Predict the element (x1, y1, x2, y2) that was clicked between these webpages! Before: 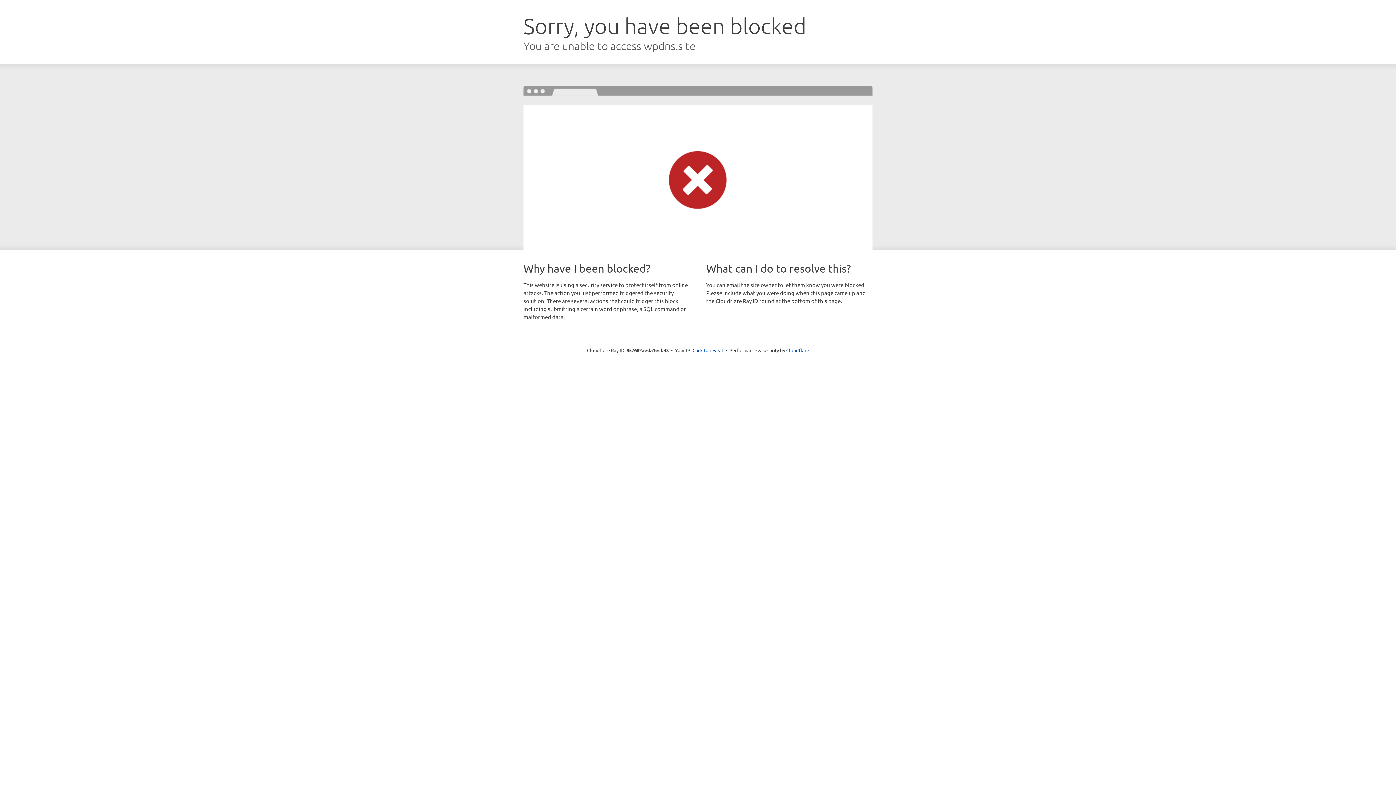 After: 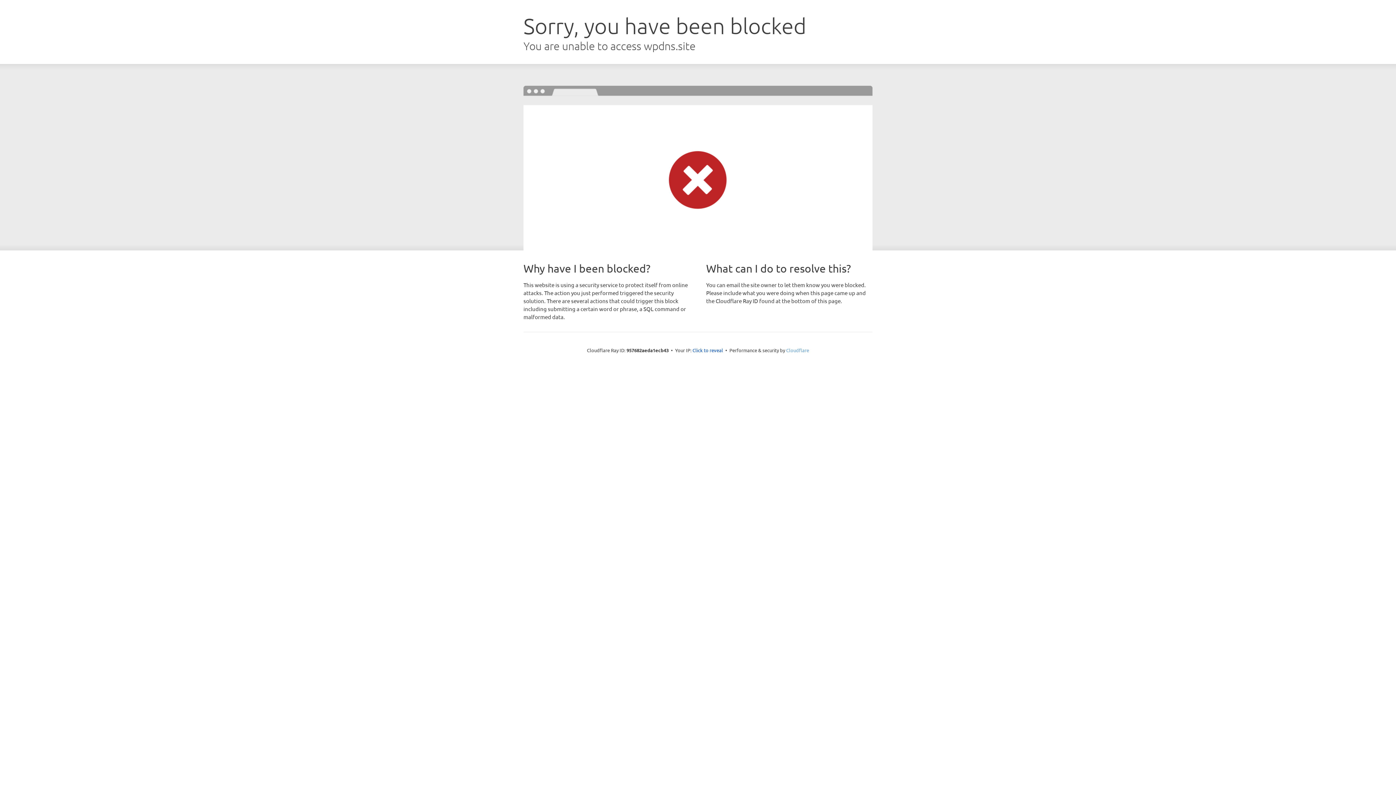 Action: label: Cloudflare bbox: (786, 347, 809, 353)